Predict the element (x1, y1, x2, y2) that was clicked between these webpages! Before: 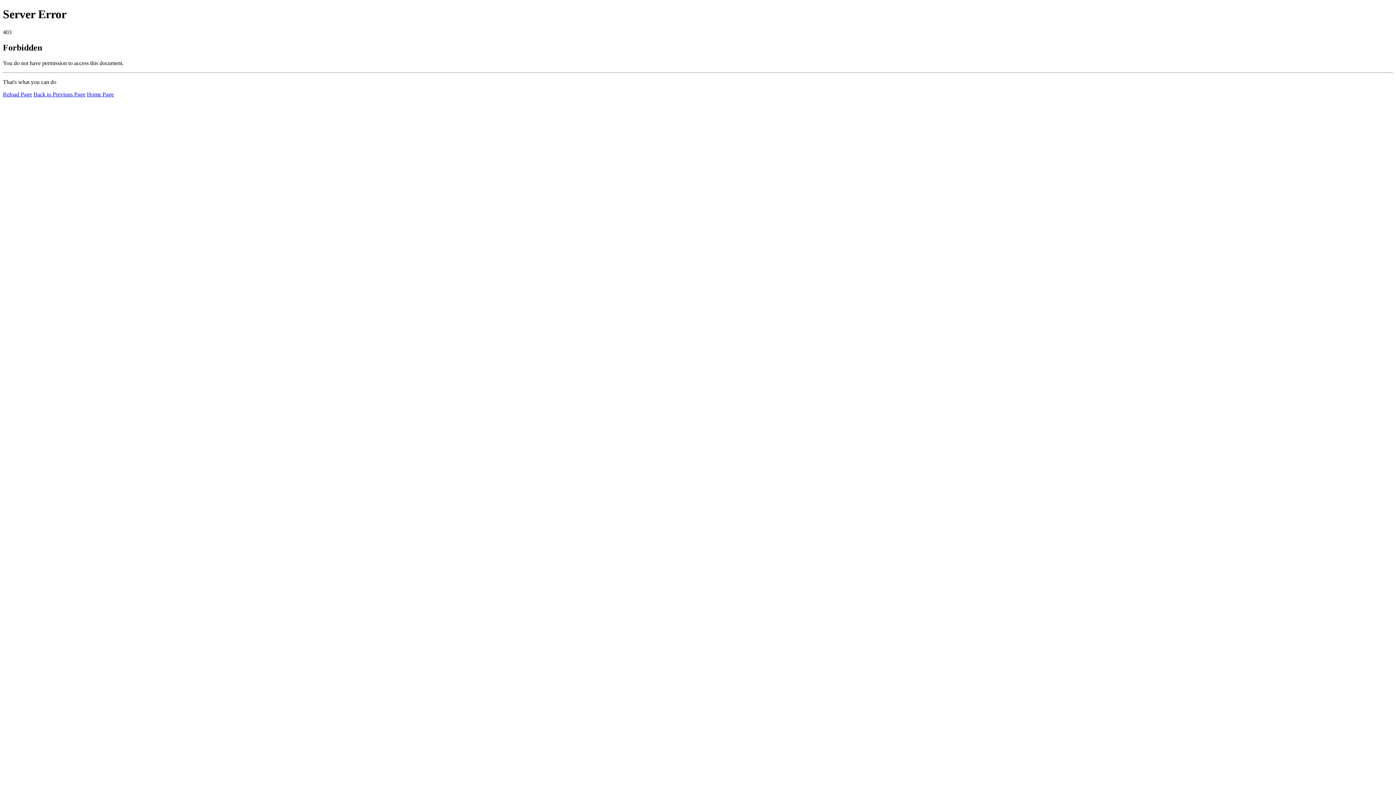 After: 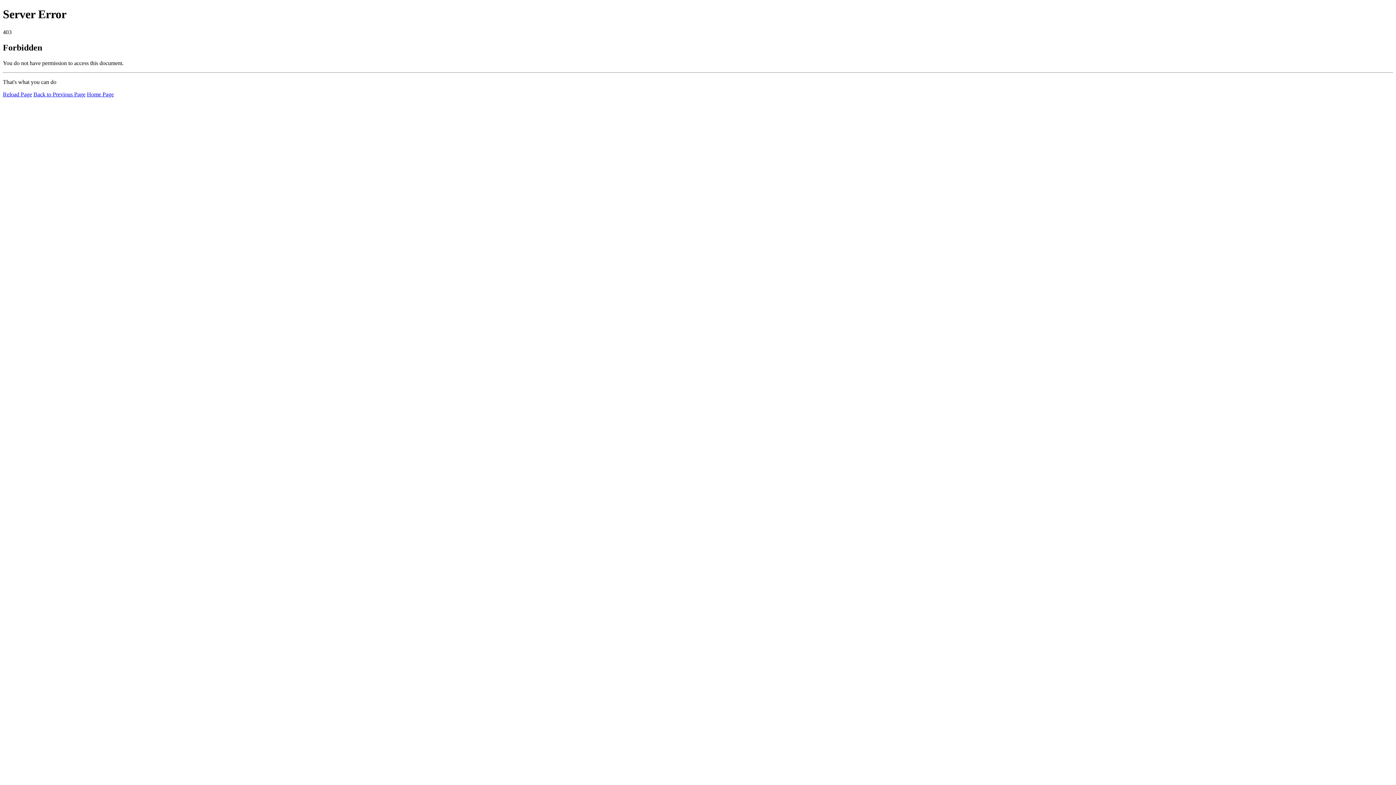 Action: label: Reload Page bbox: (2, 91, 32, 97)